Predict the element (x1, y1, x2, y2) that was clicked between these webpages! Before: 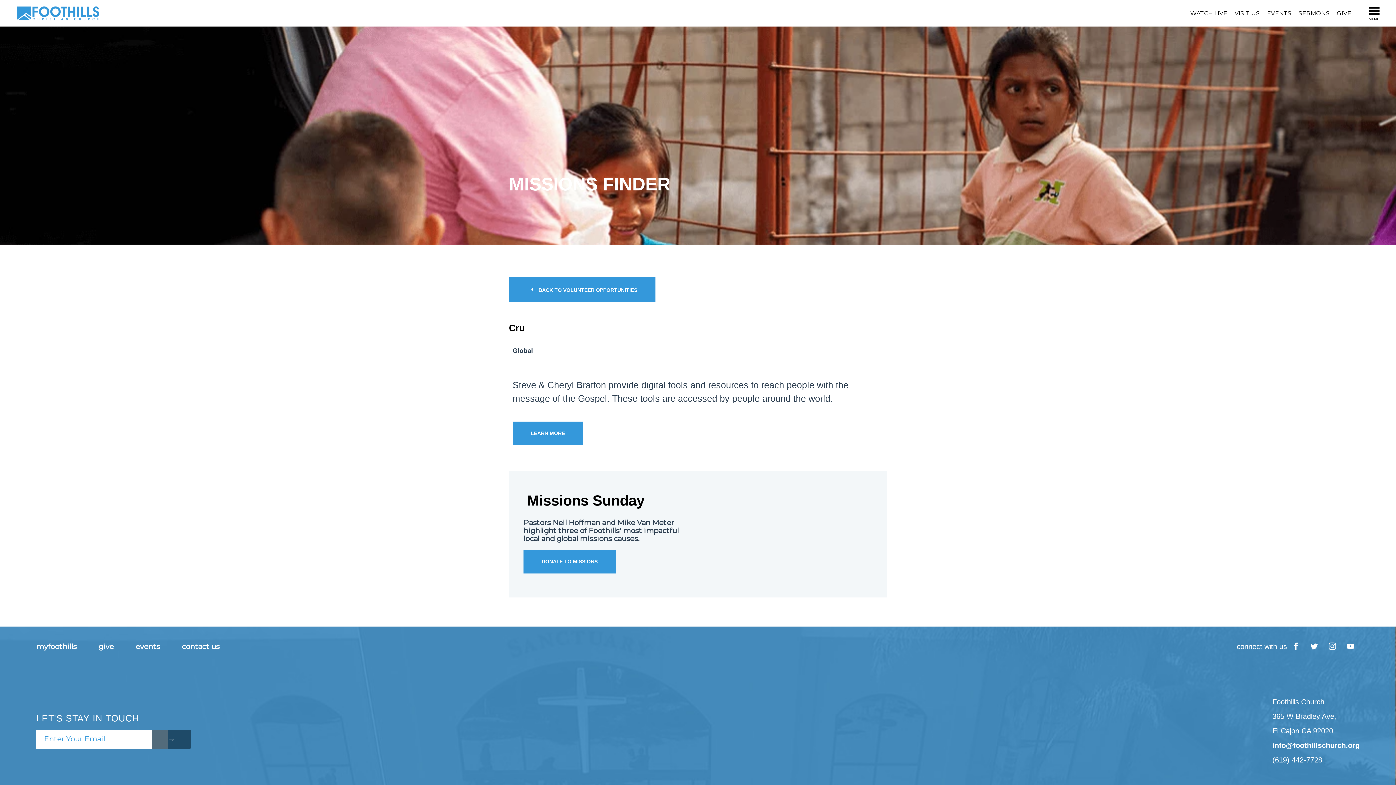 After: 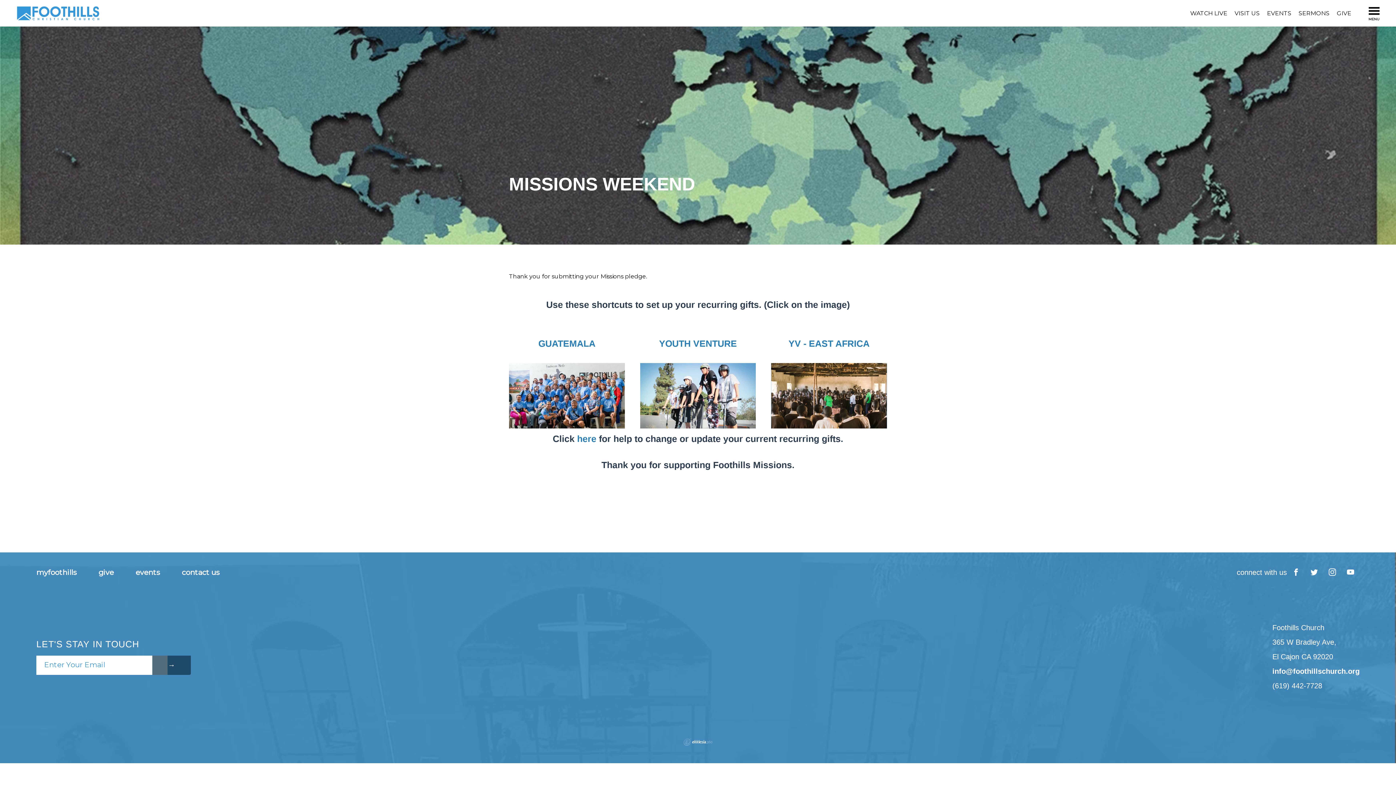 Action: label: DONATE TO MISSIONS bbox: (523, 602, 616, 626)